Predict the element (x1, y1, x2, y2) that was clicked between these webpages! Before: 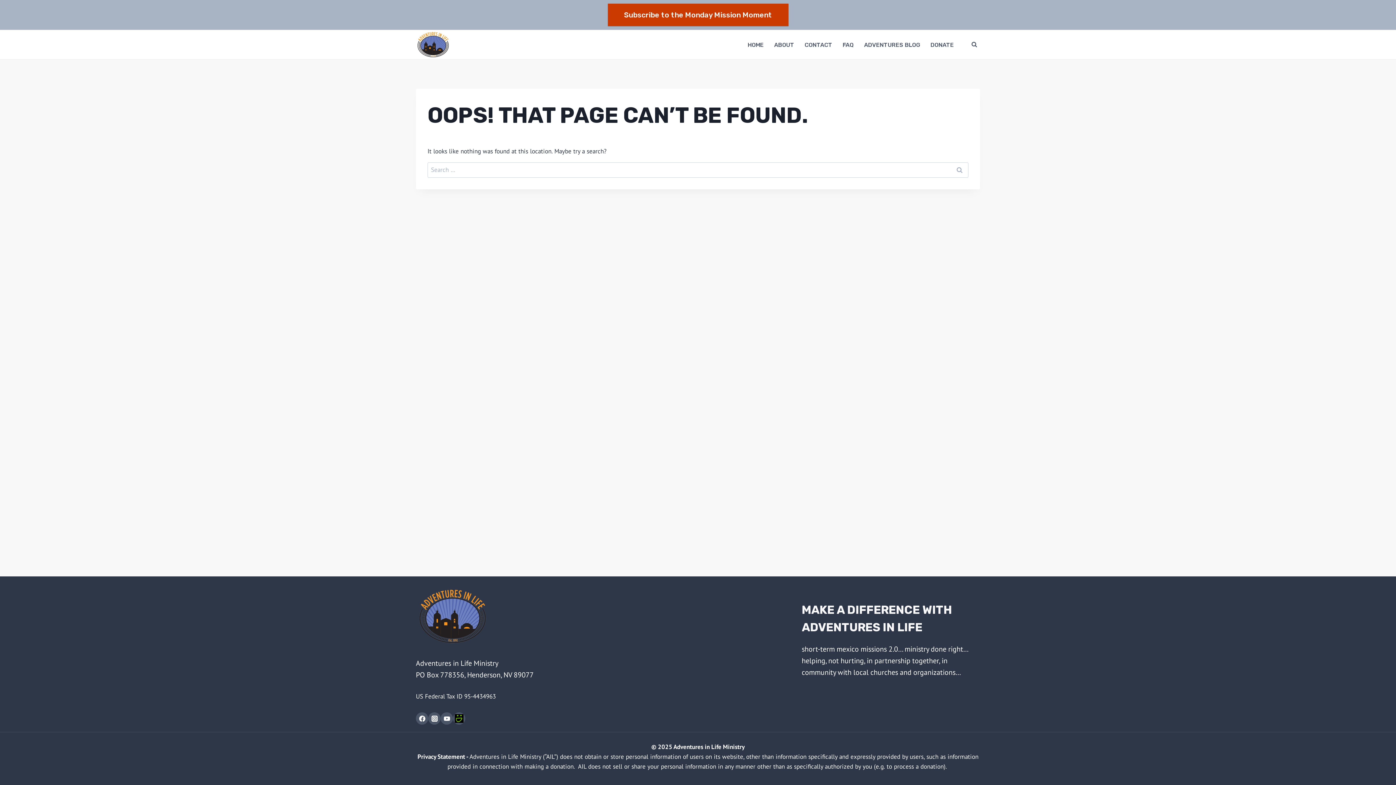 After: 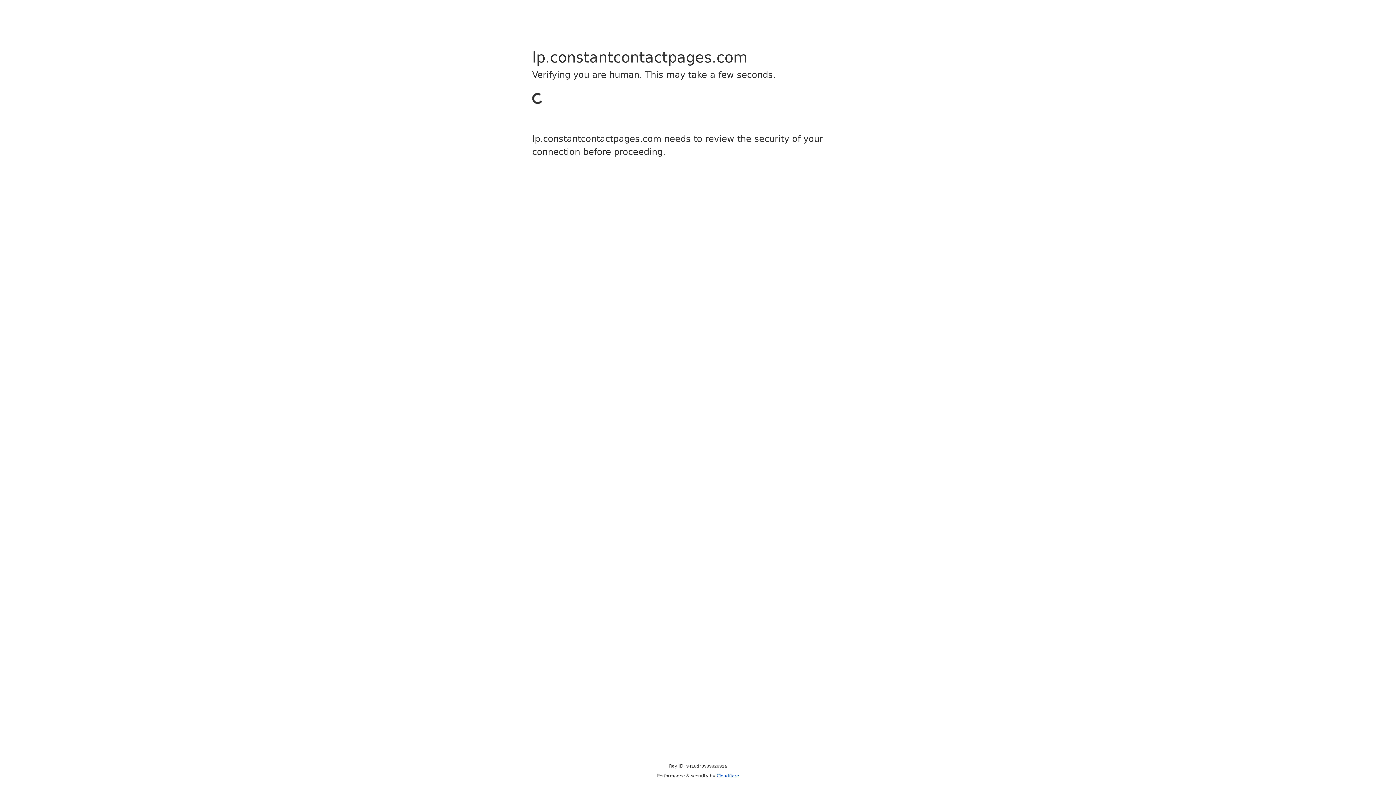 Action: label: Subscribe to the Monday Mission Moment bbox: (607, 3, 788, 26)